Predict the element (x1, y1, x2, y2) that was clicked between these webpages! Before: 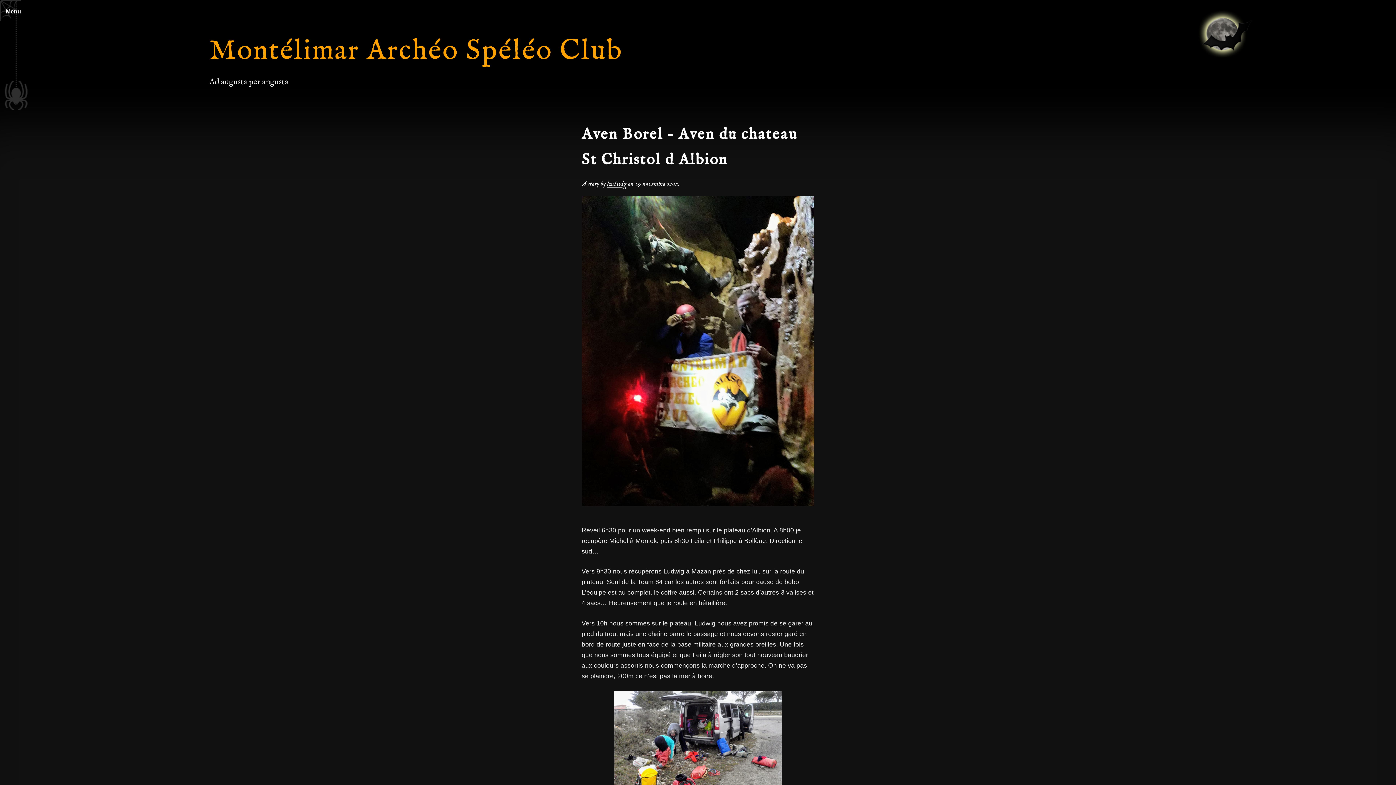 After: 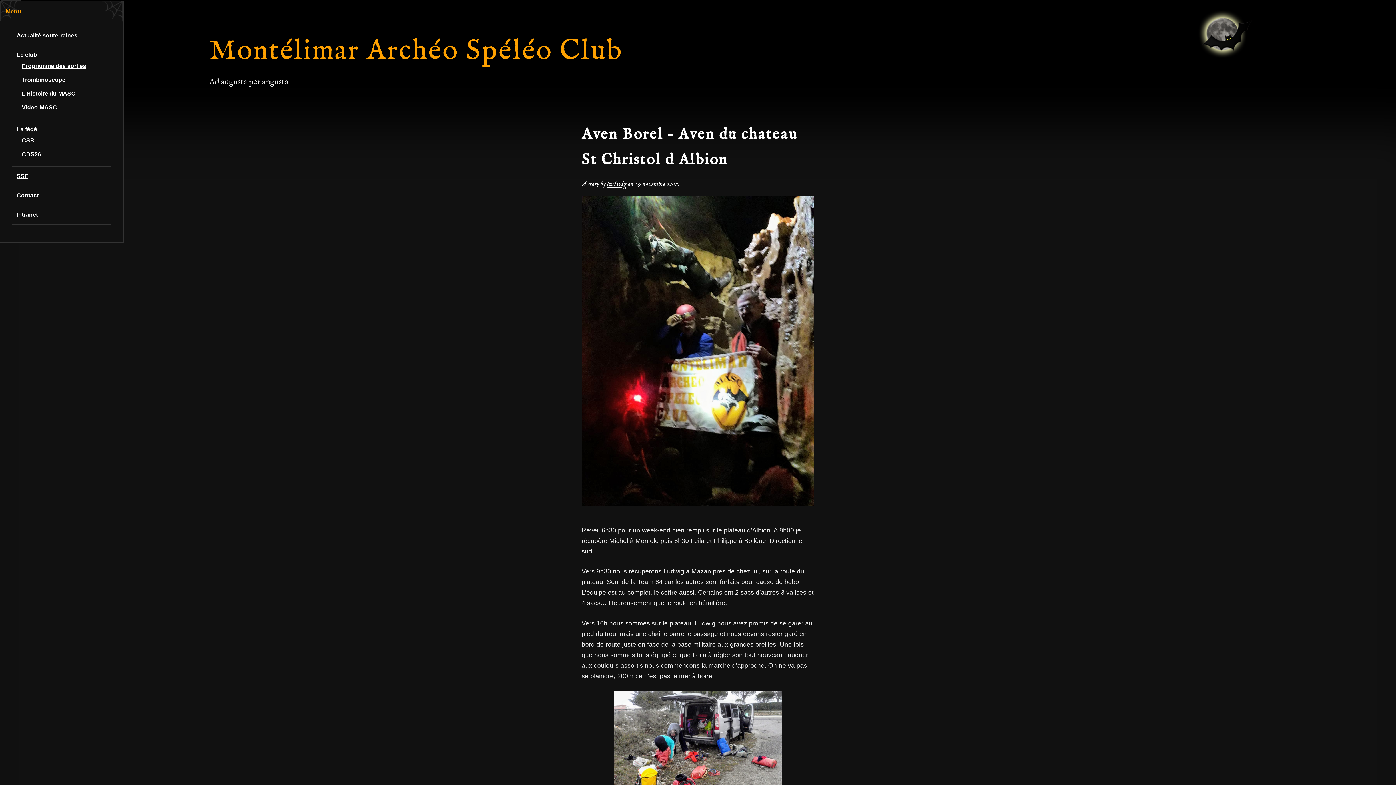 Action: bbox: (0, 0, 24, 22) label: Menu